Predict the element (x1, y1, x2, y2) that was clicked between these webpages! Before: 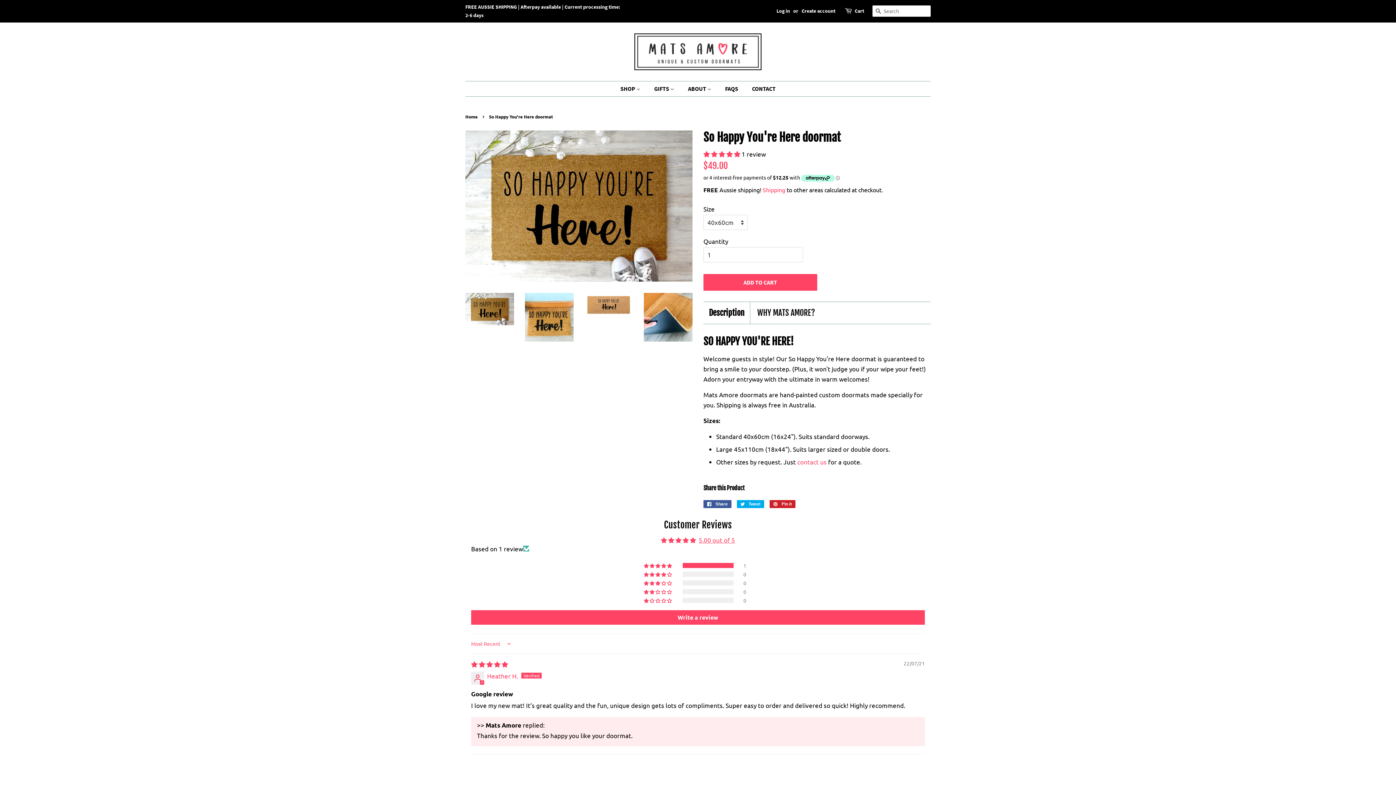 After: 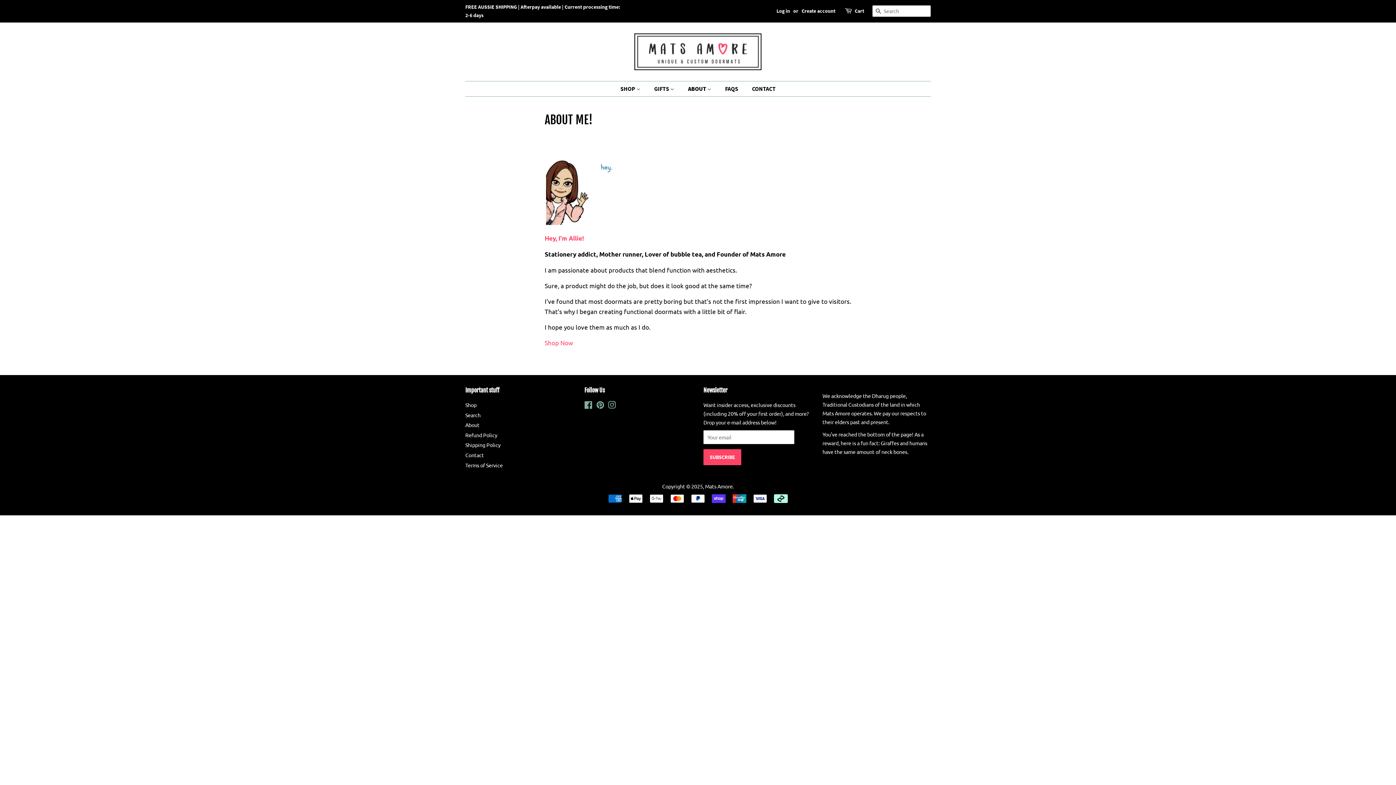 Action: label: ABOUT  bbox: (682, 81, 718, 96)